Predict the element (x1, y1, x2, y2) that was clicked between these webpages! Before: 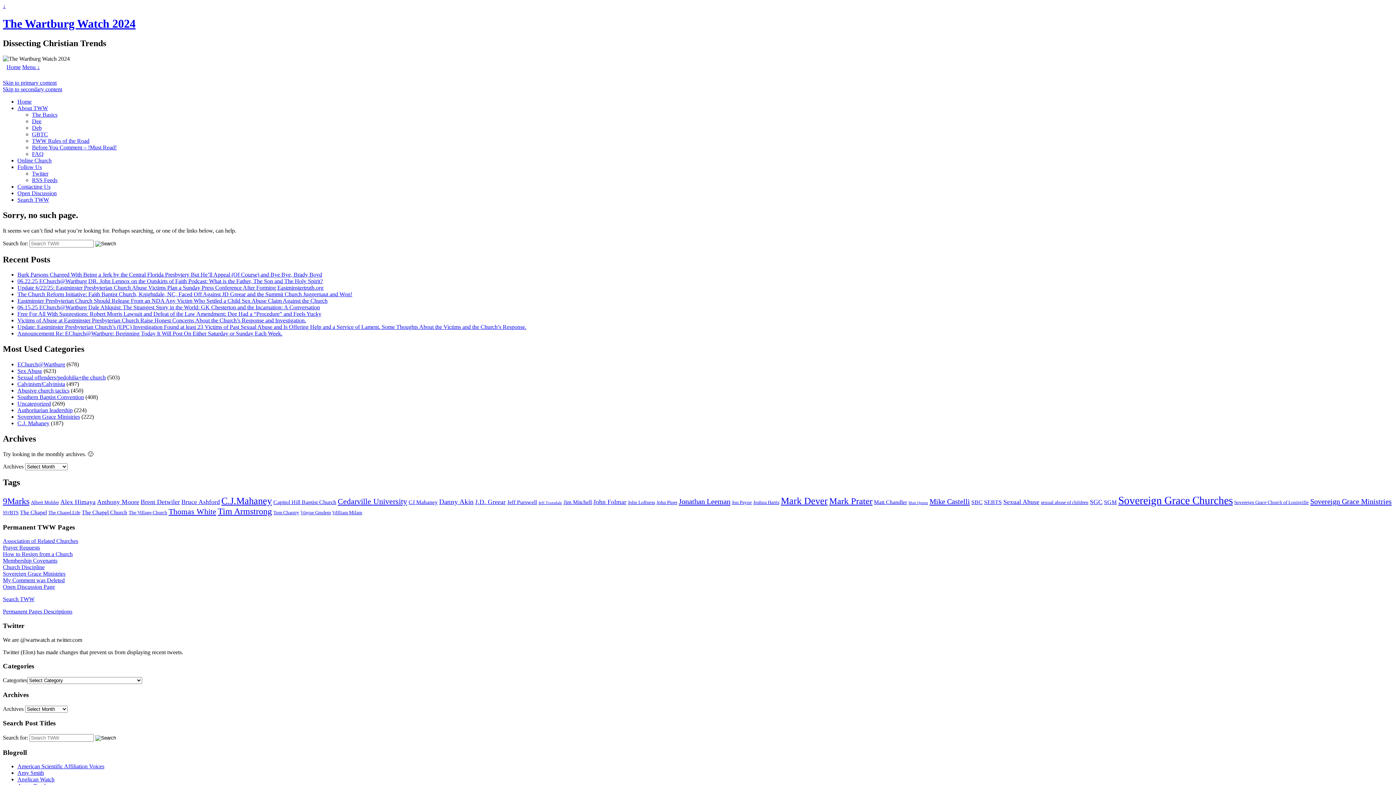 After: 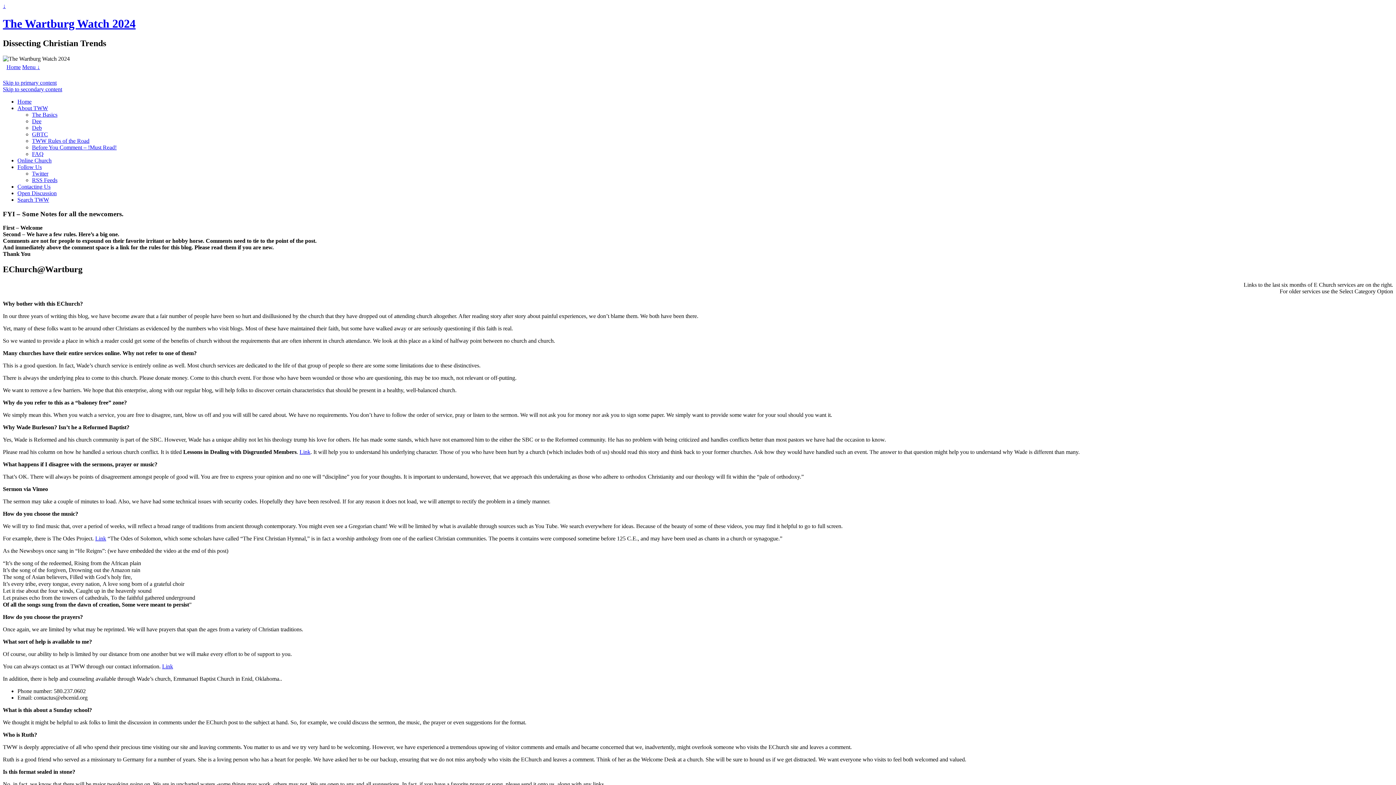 Action: bbox: (17, 157, 51, 163) label: Online Church